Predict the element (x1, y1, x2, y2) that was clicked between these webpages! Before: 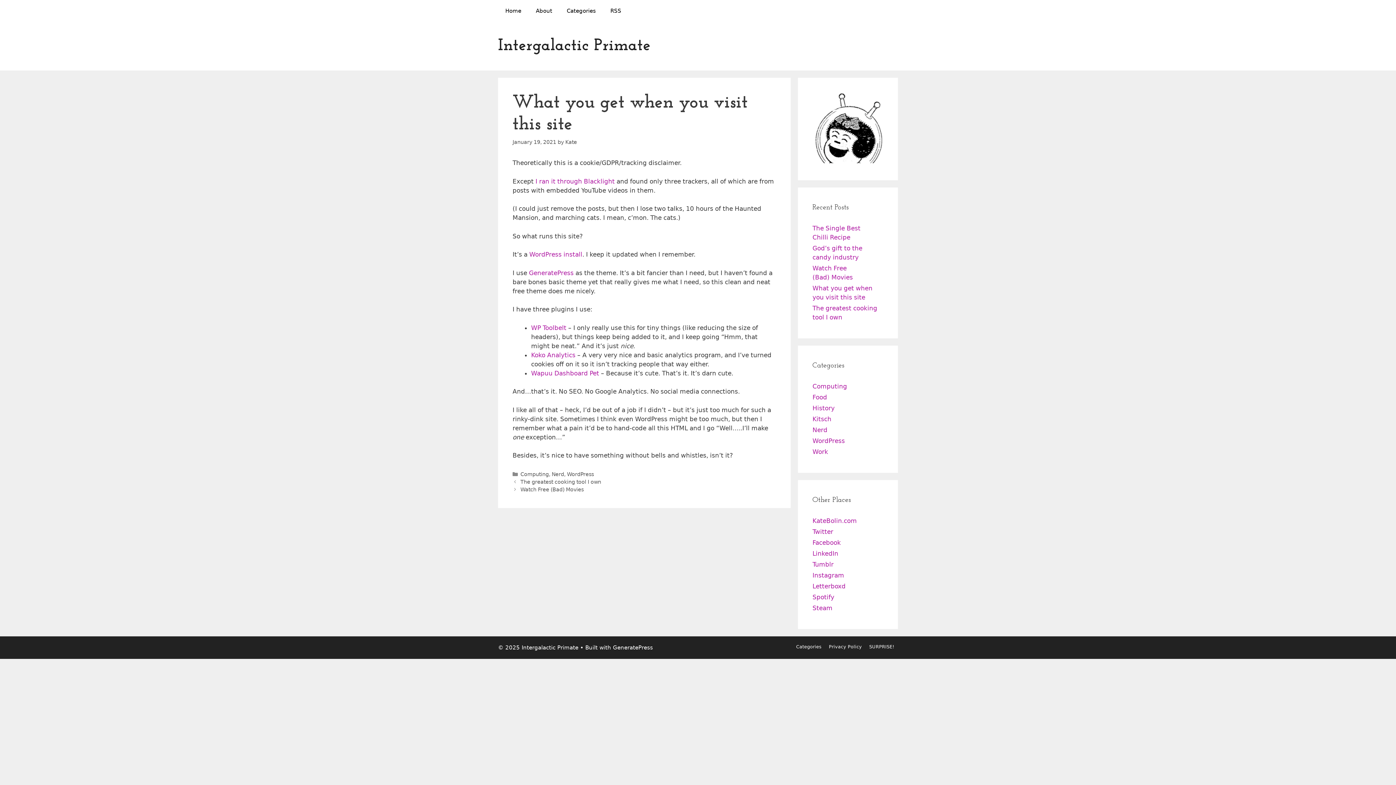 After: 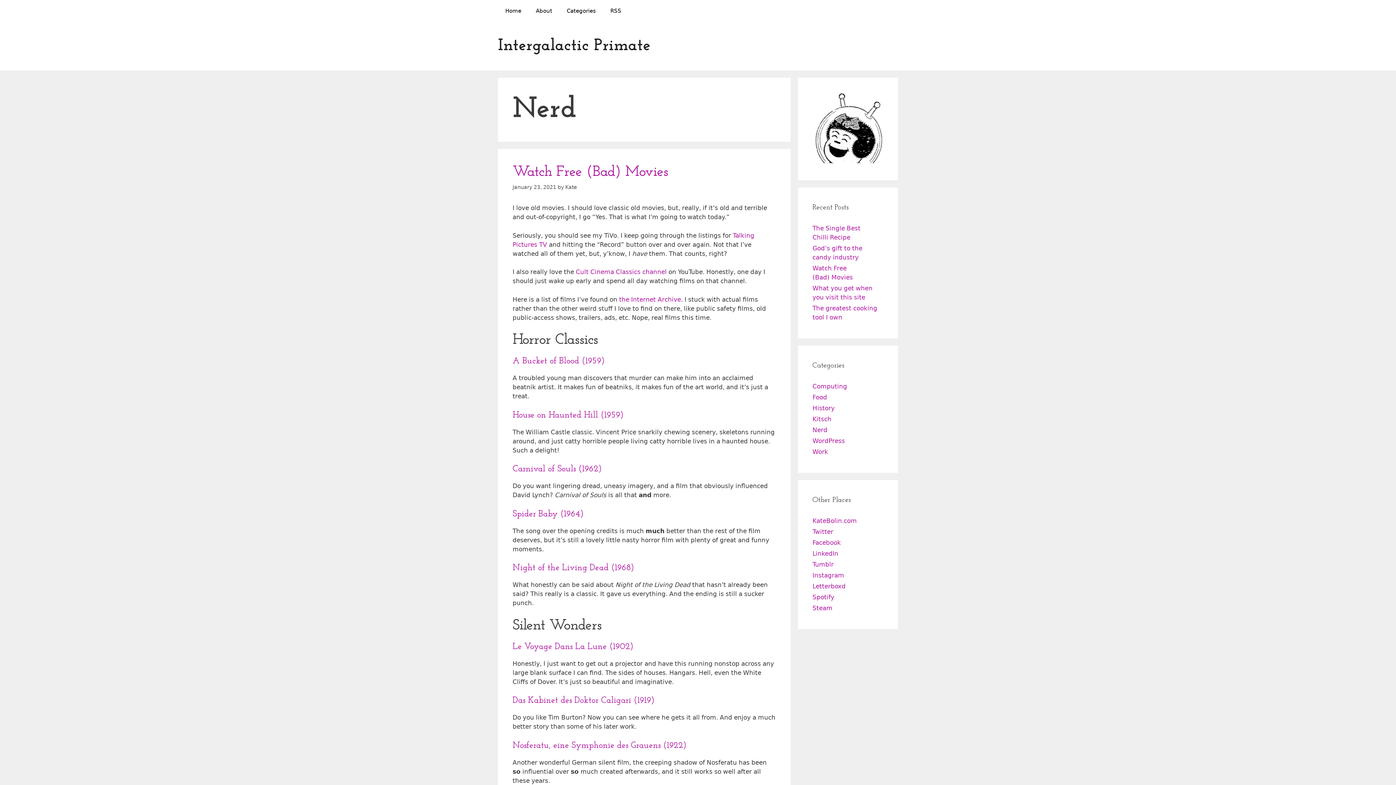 Action: bbox: (812, 426, 827, 433) label: Nerd